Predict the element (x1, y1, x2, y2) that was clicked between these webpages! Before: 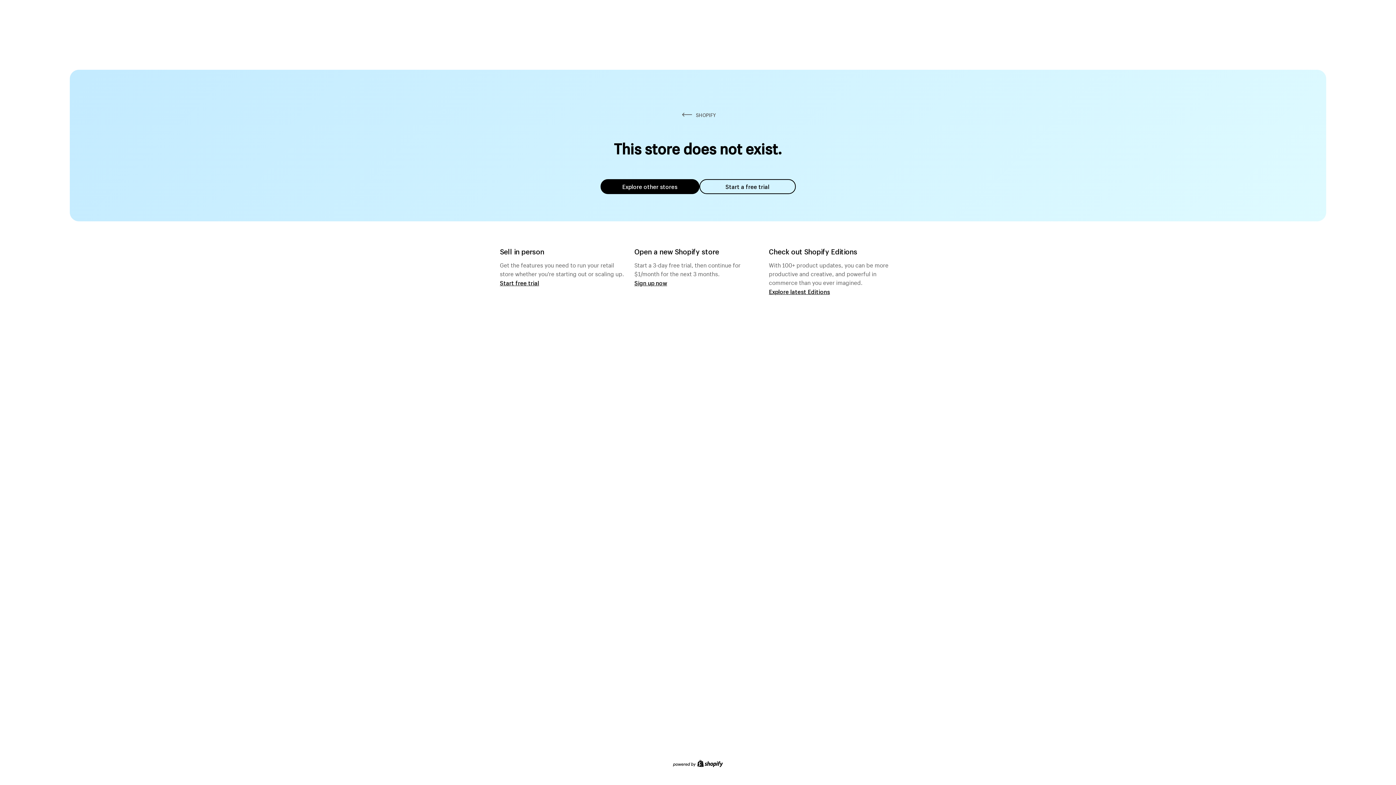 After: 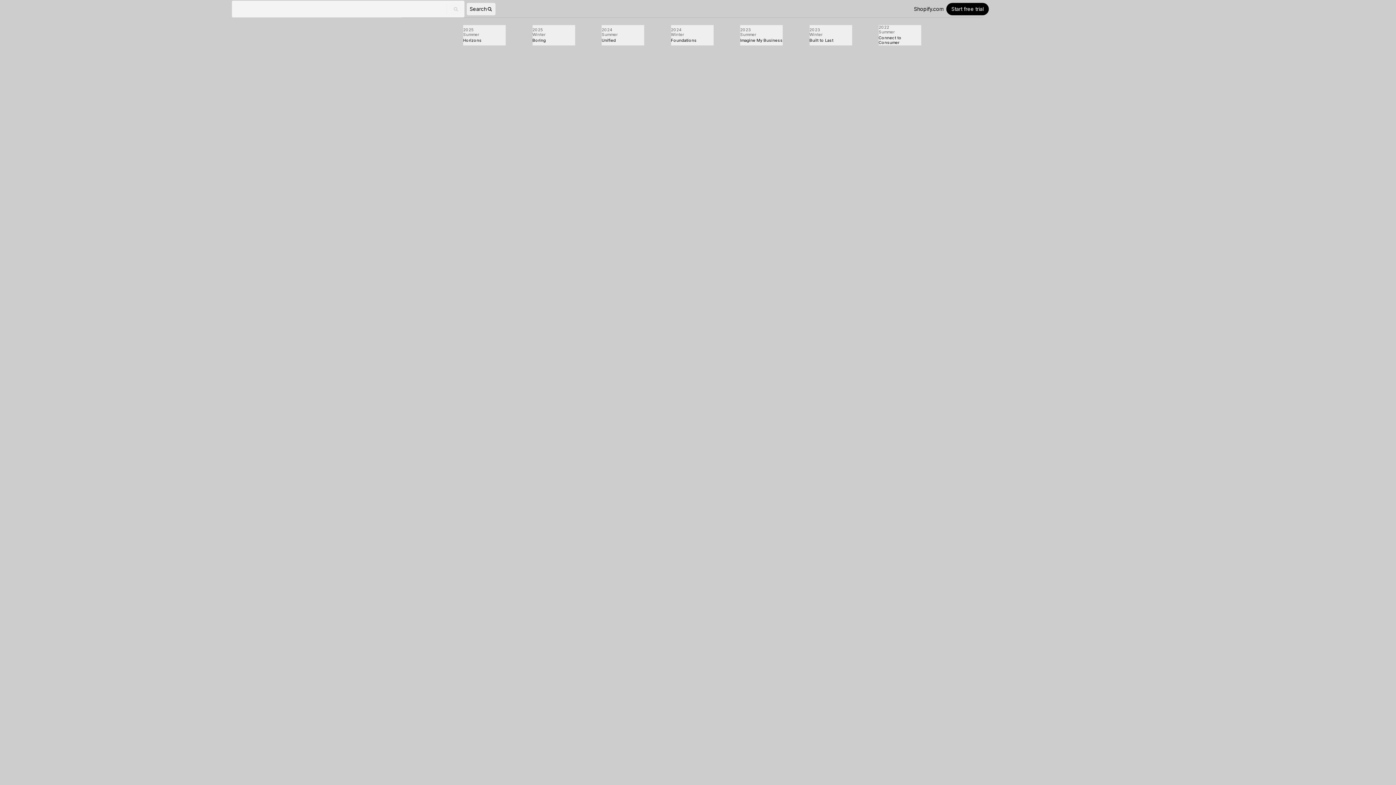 Action: bbox: (769, 287, 830, 295) label: Explore latest Editions